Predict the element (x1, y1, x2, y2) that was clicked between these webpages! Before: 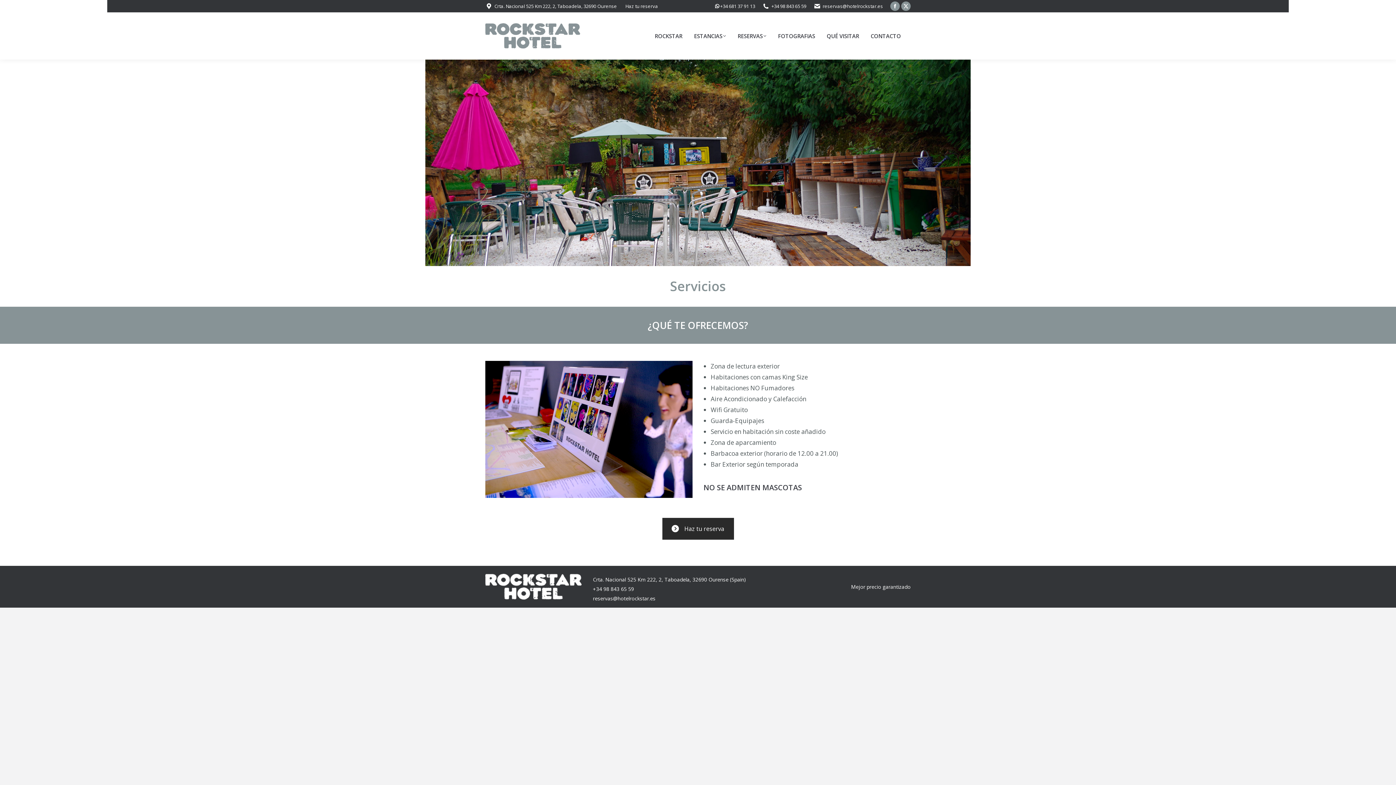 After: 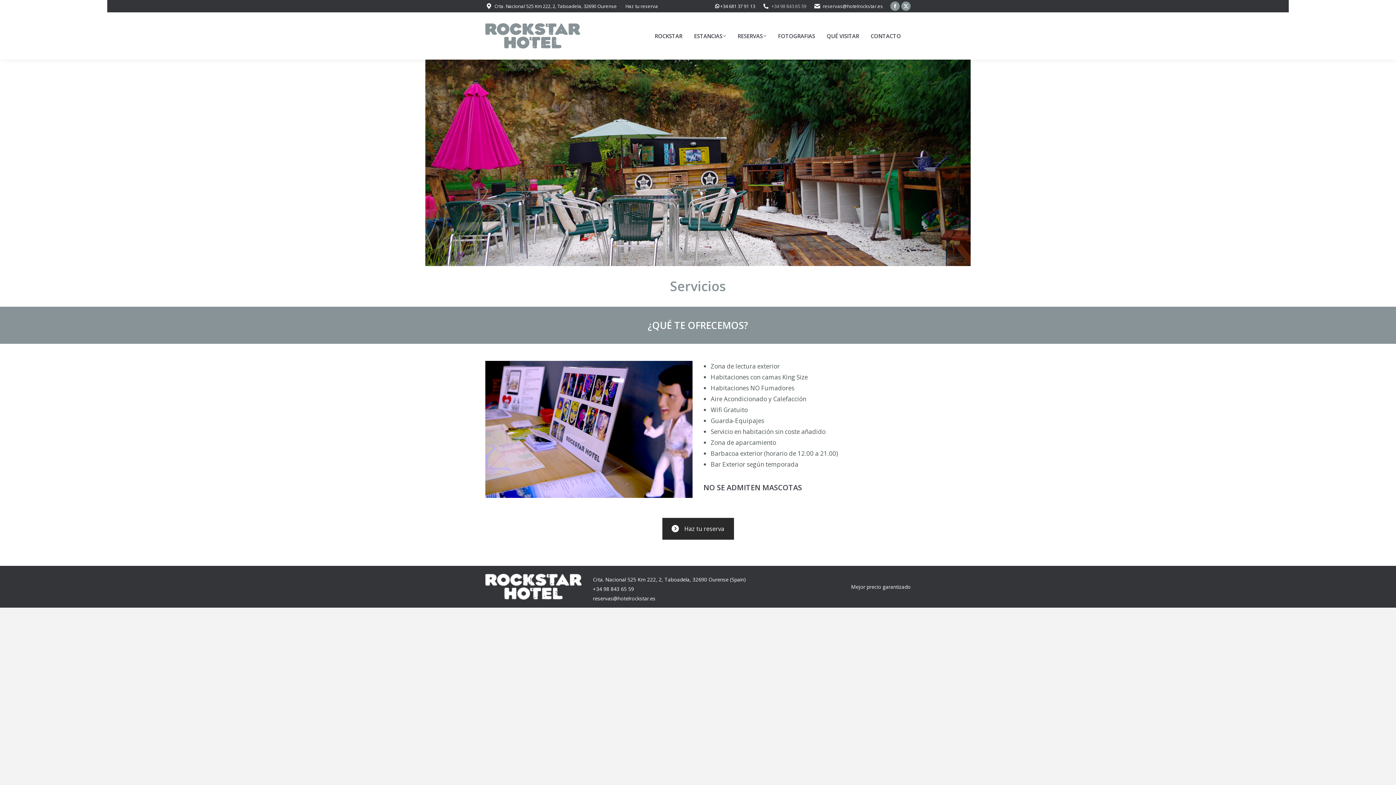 Action: label: +34 98 843 65 59 bbox: (771, 2, 806, 9)